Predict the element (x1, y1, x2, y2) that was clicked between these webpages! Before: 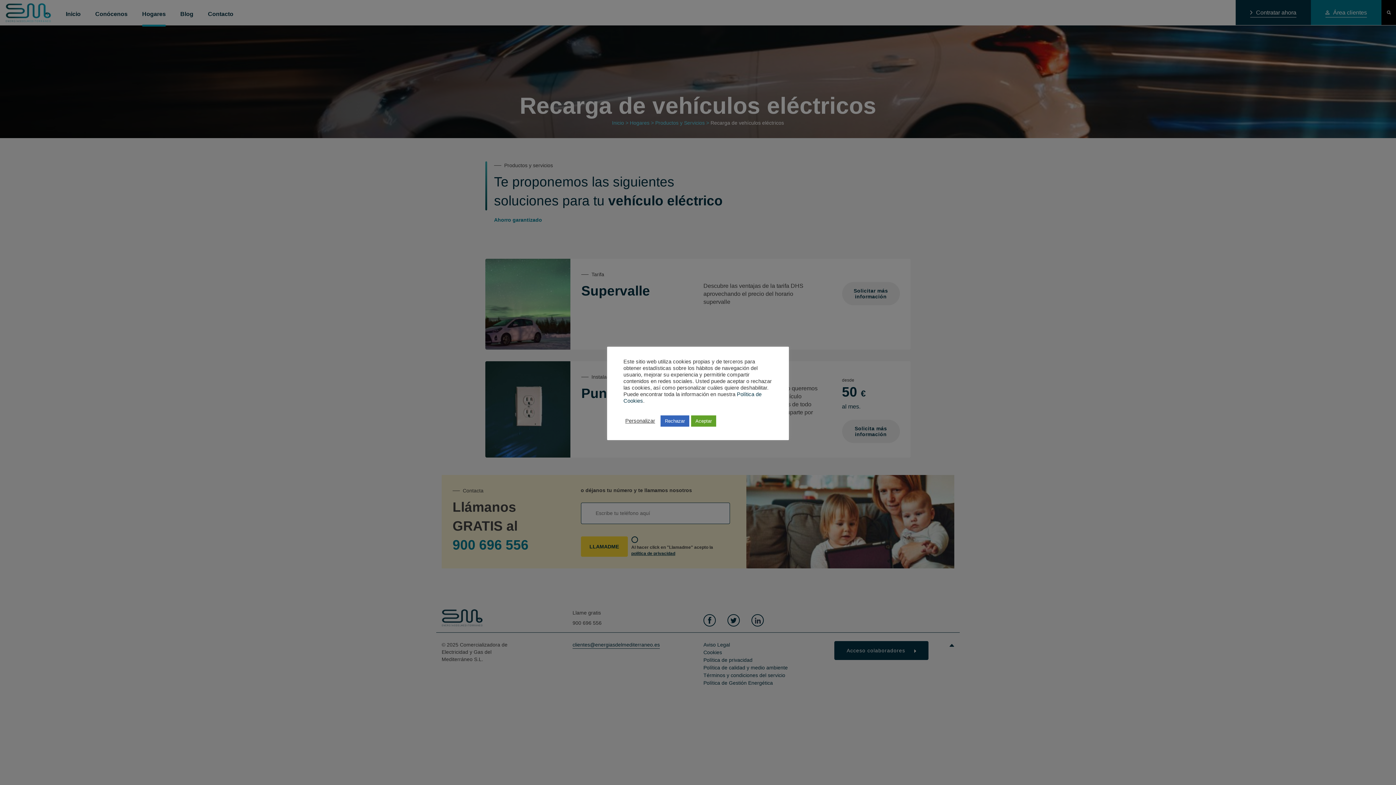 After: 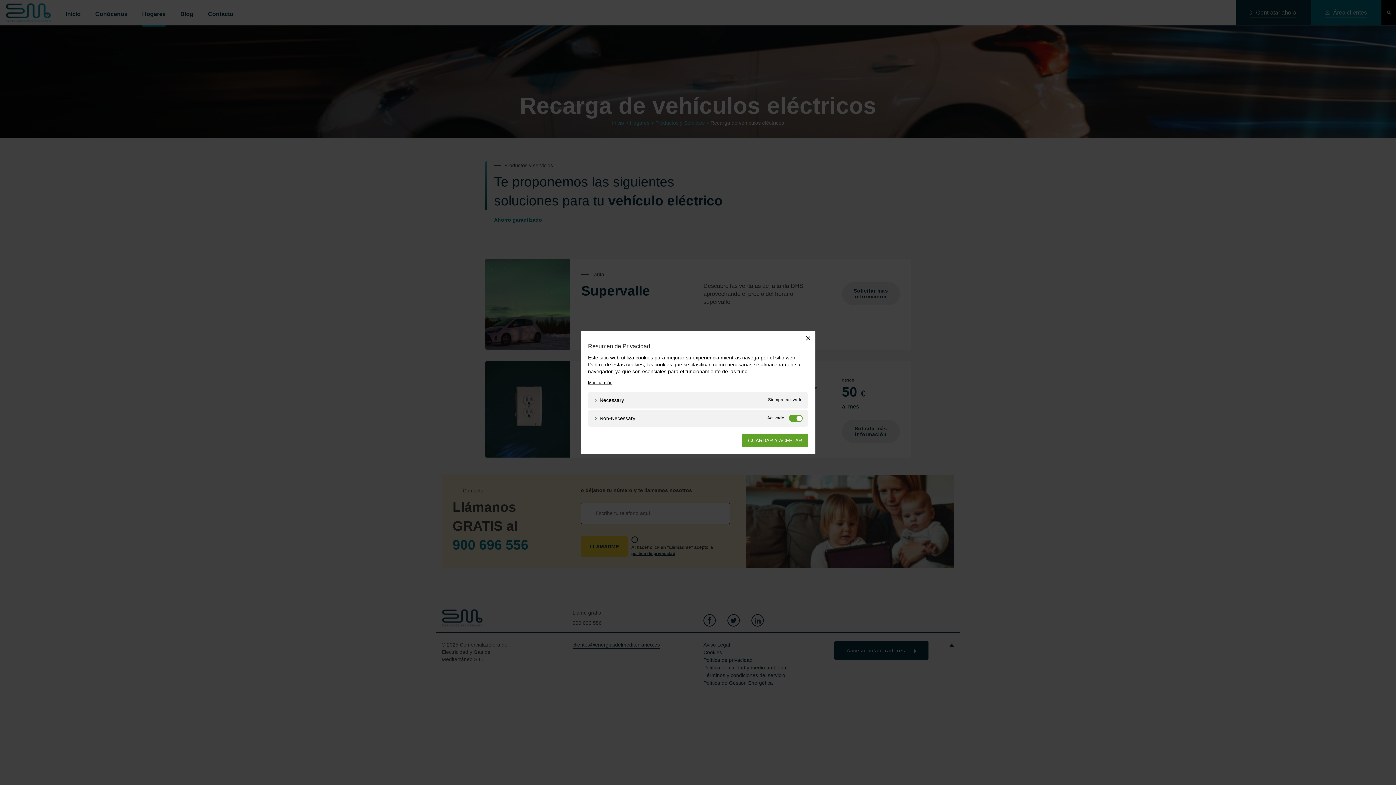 Action: bbox: (625, 417, 655, 424) label: Personalizar